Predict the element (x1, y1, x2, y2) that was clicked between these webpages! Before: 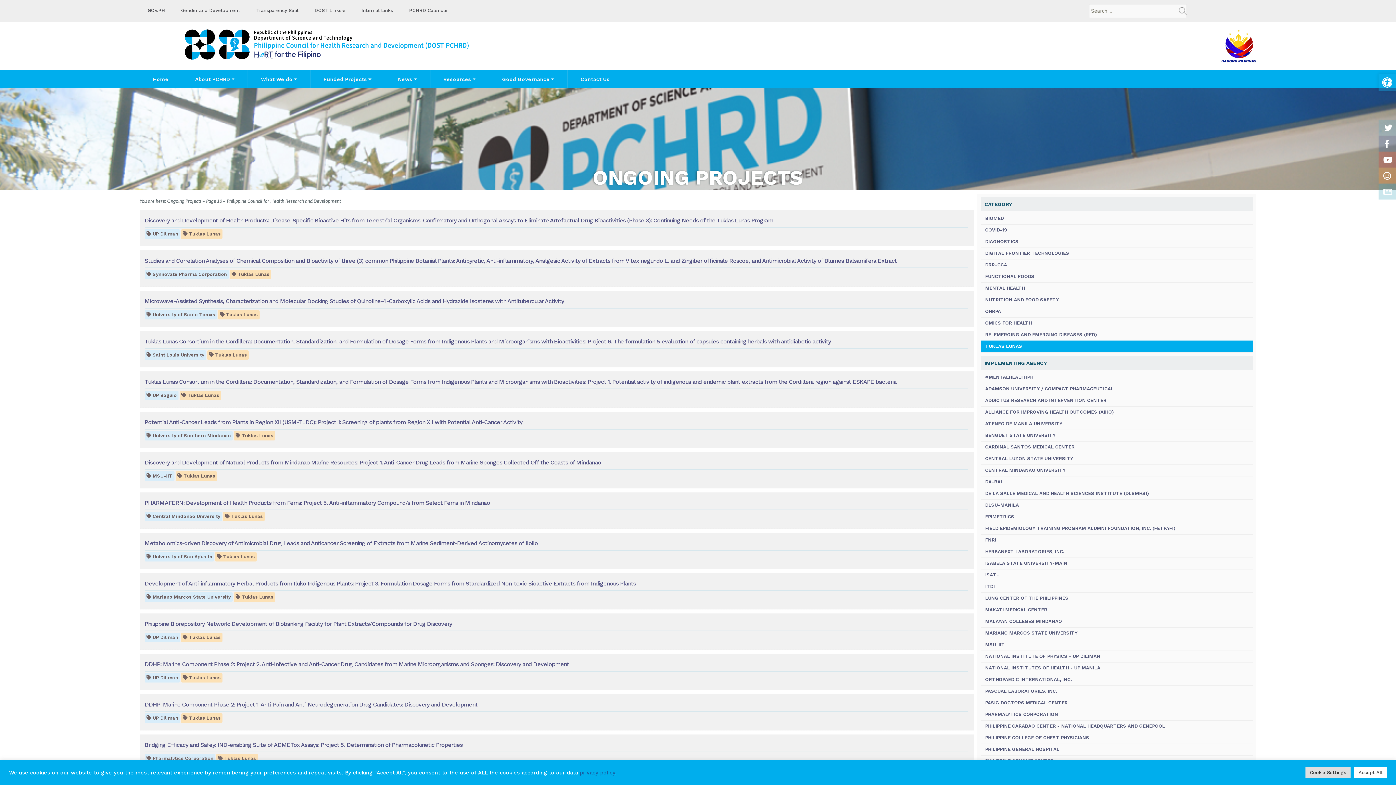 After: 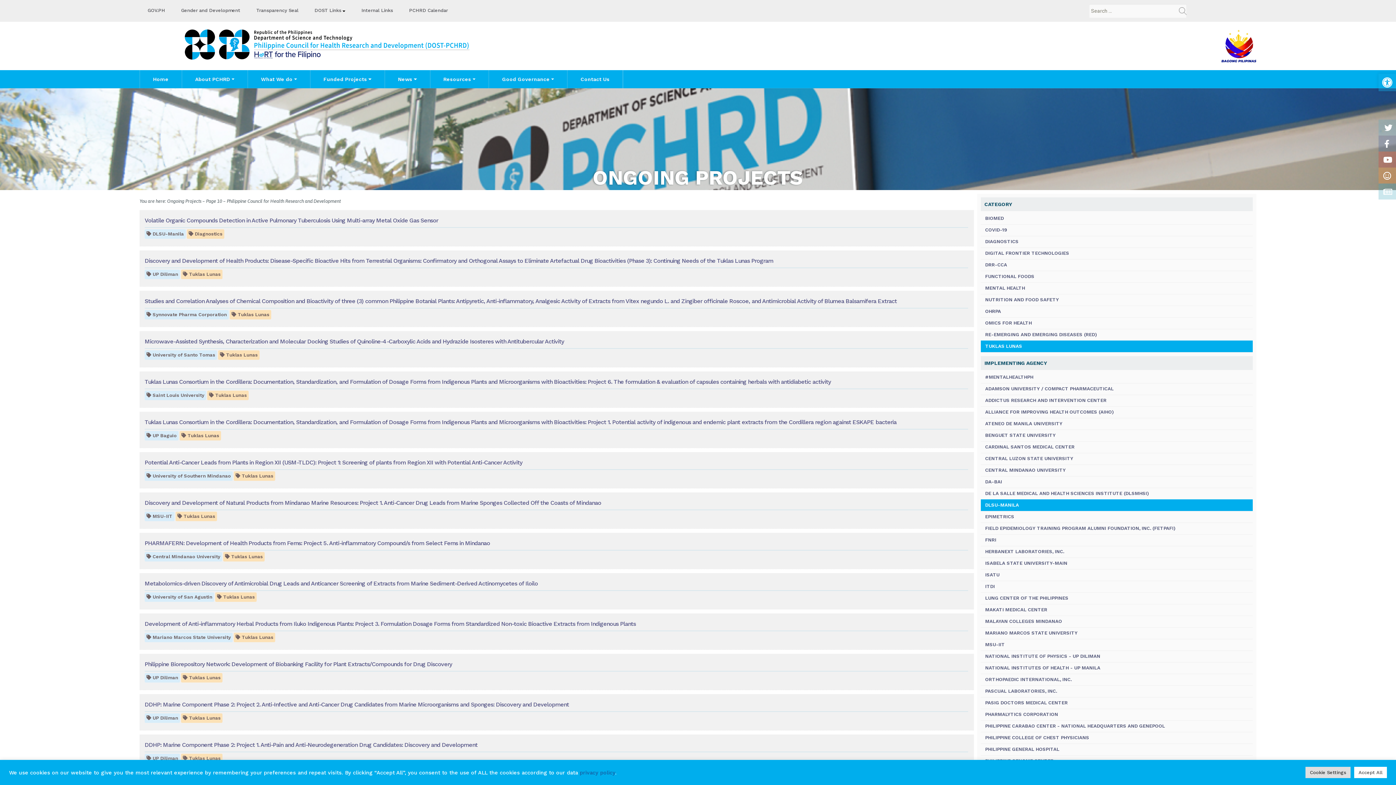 Action: bbox: (981, 499, 1253, 511) label: DLSU-MANILA